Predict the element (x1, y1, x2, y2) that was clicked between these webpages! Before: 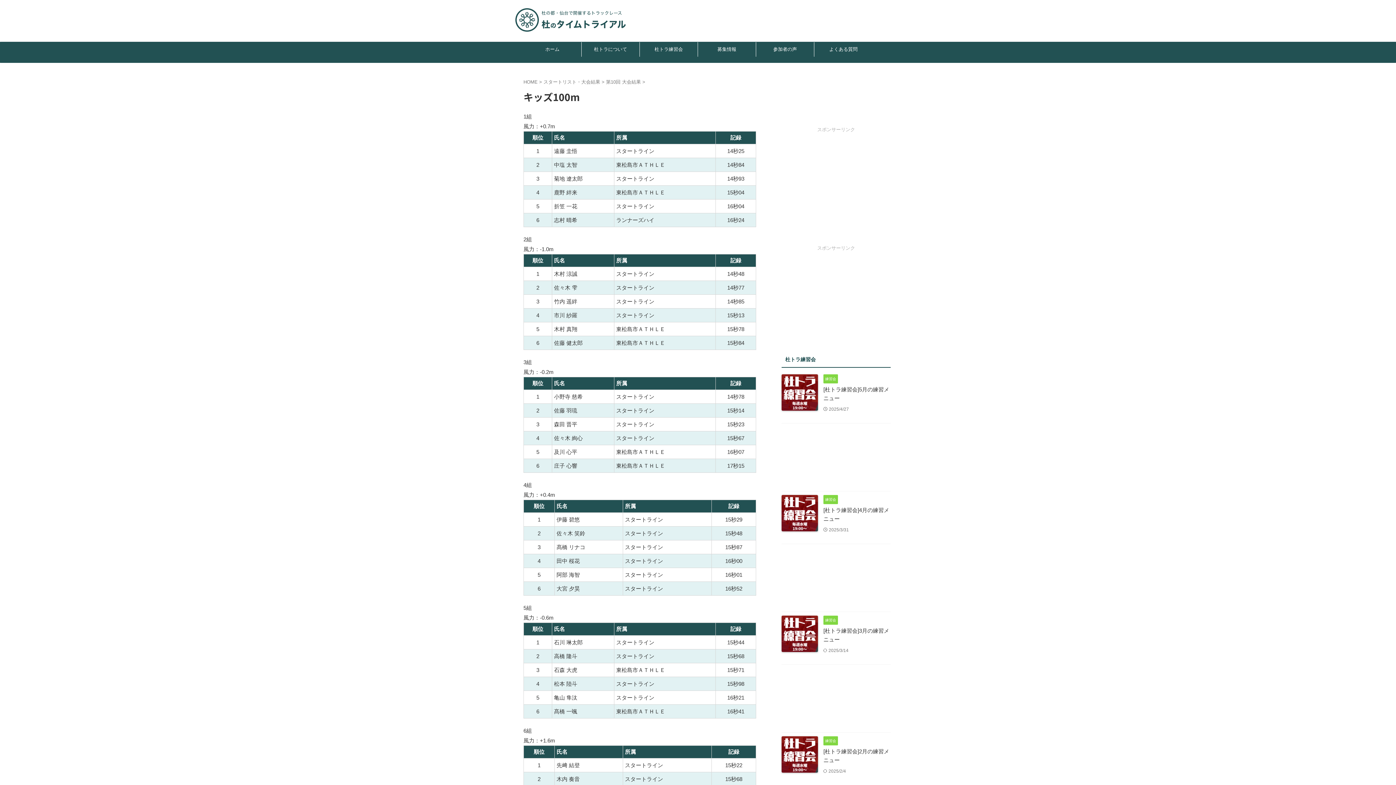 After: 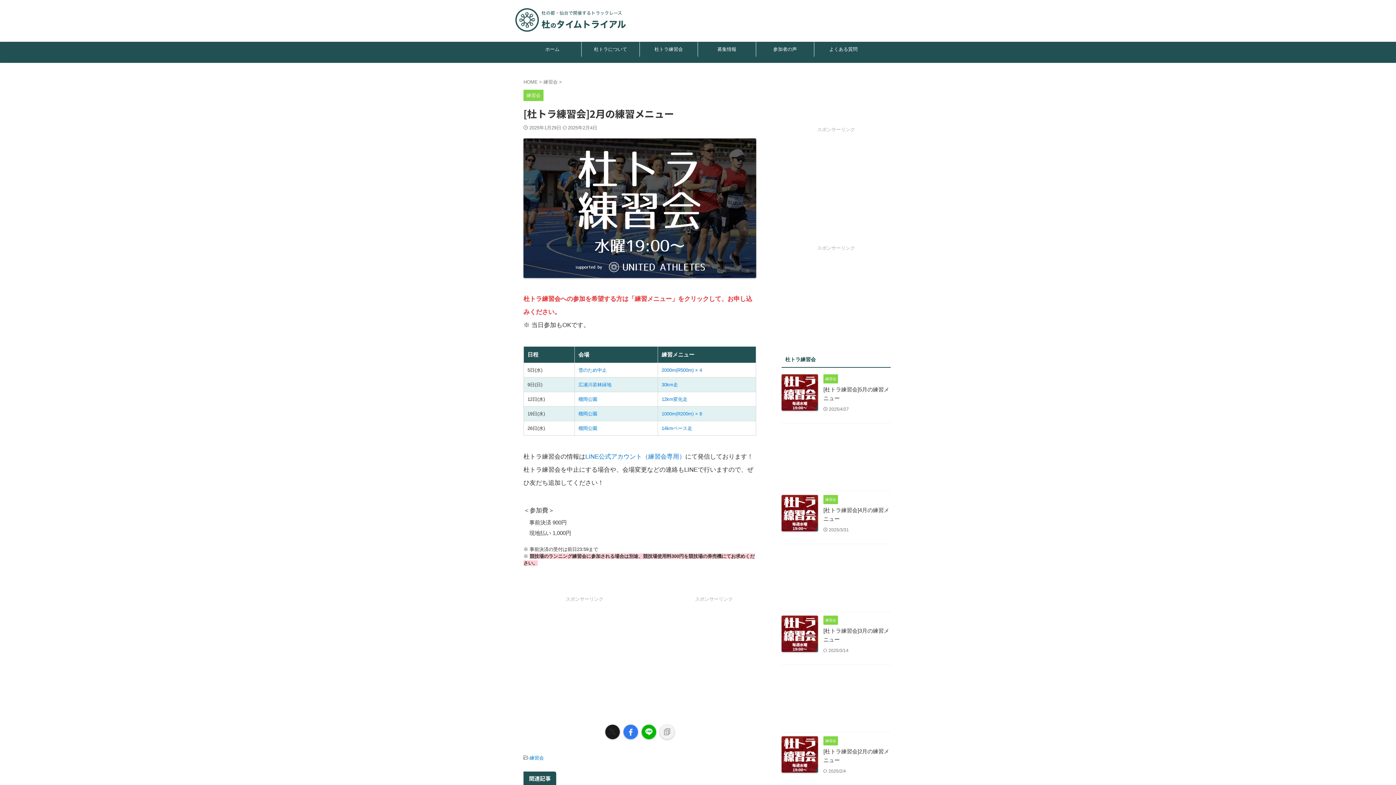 Action: bbox: (781, 769, 818, 775)